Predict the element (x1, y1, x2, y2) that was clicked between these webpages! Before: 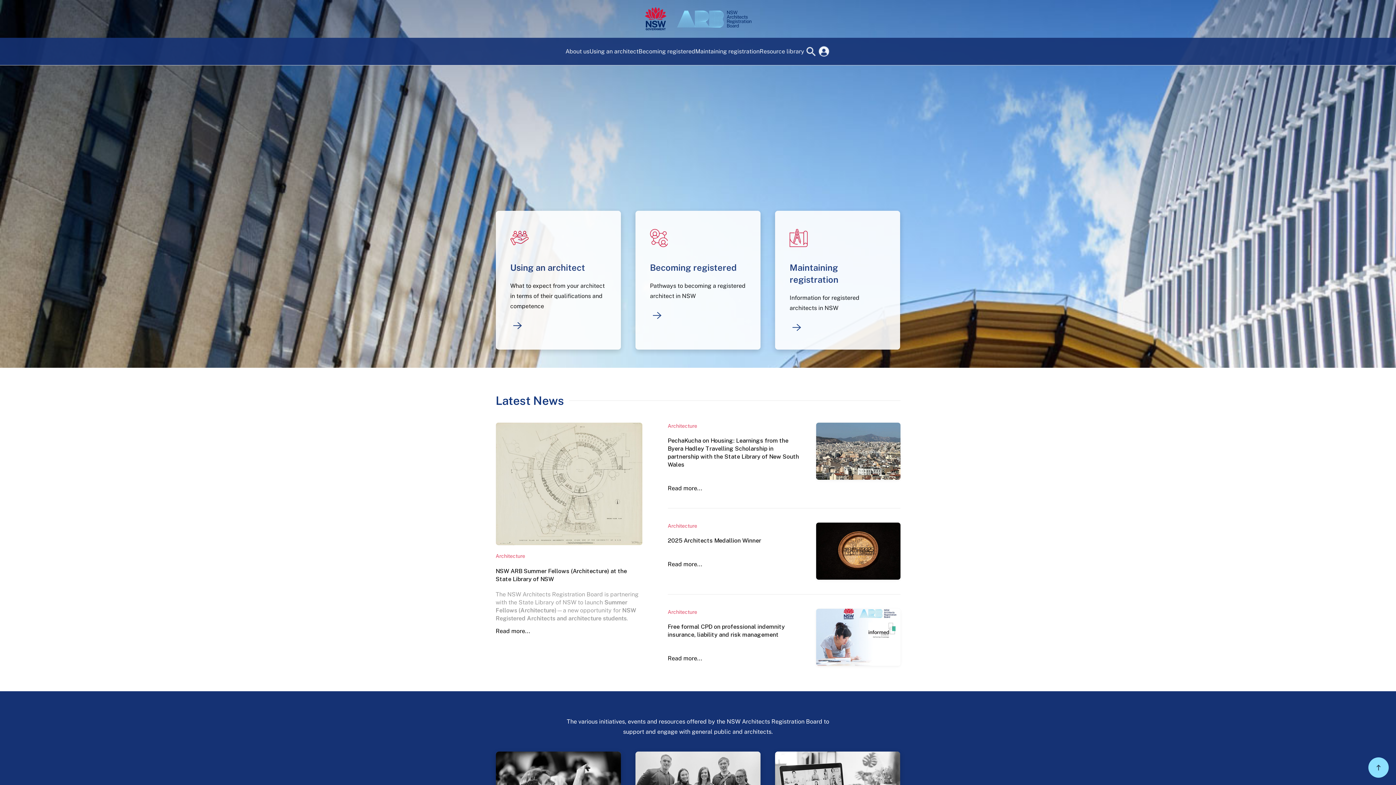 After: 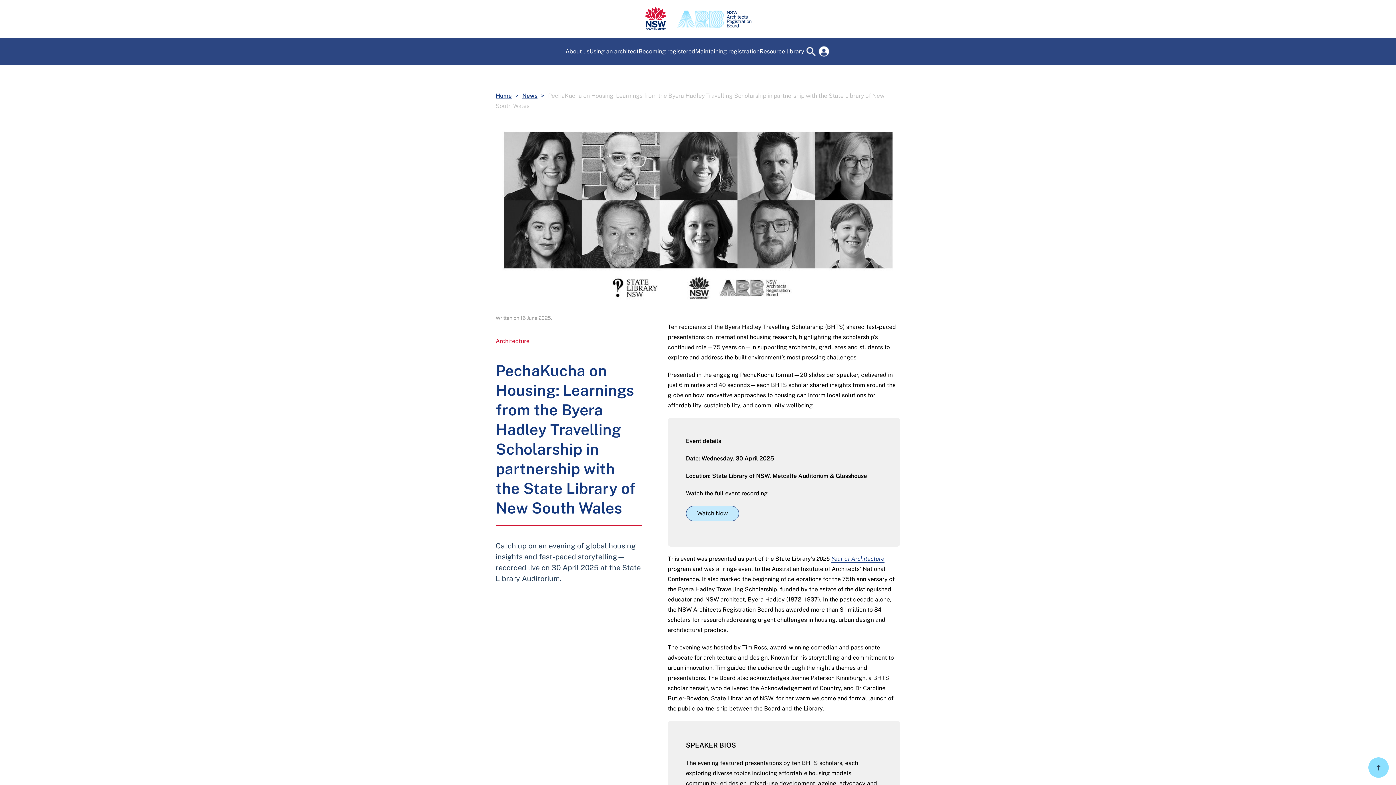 Action: bbox: (816, 447, 900, 454)